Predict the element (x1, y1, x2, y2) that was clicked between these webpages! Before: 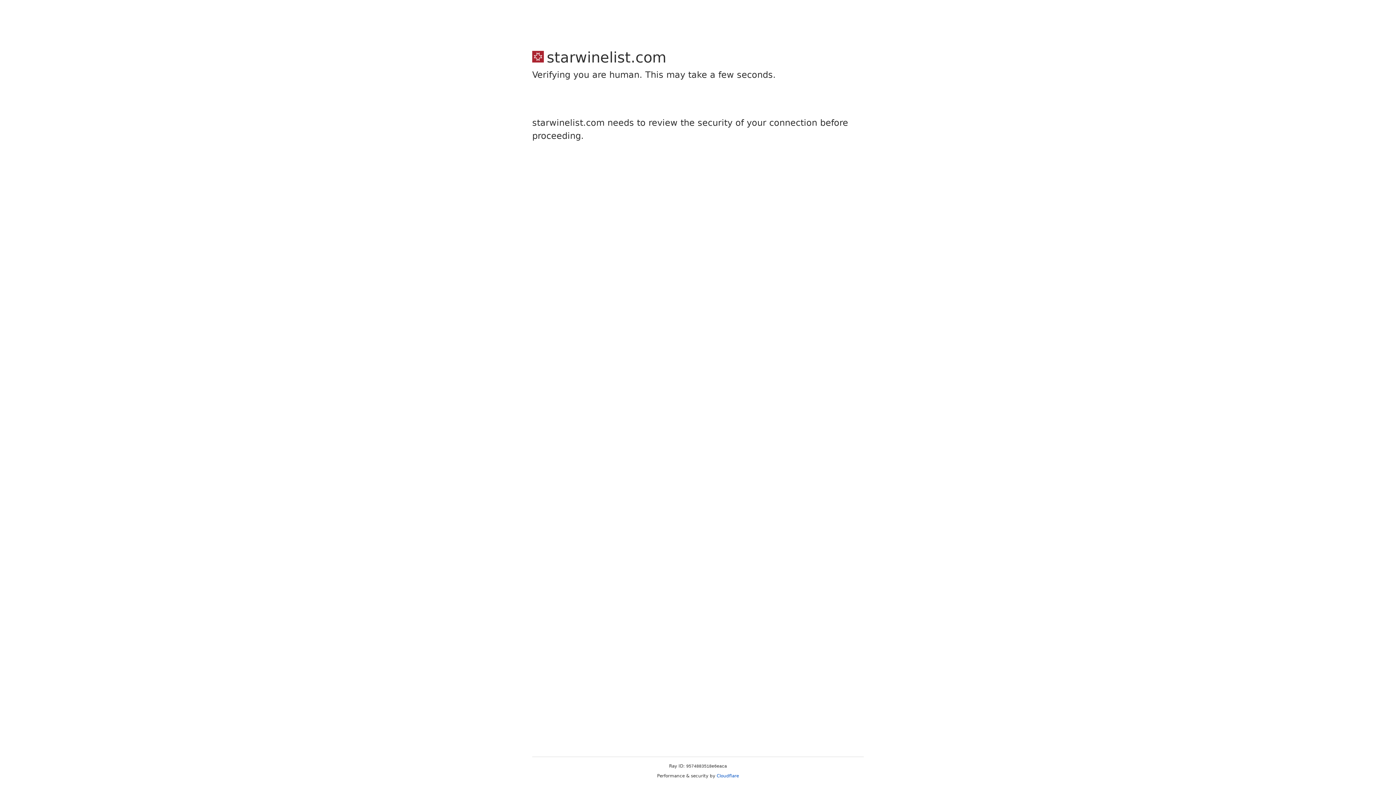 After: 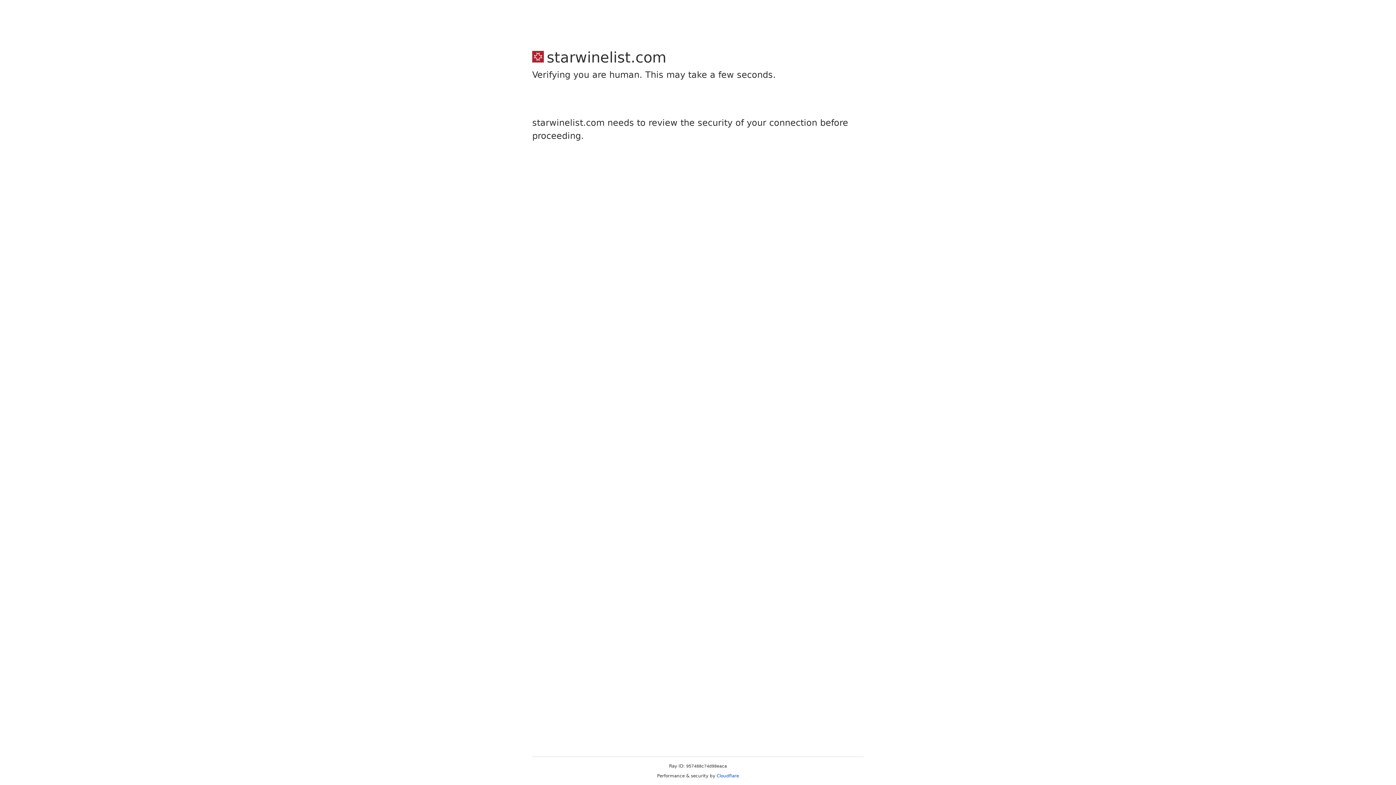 Action: bbox: (716, 773, 739, 778) label: Cloudflare